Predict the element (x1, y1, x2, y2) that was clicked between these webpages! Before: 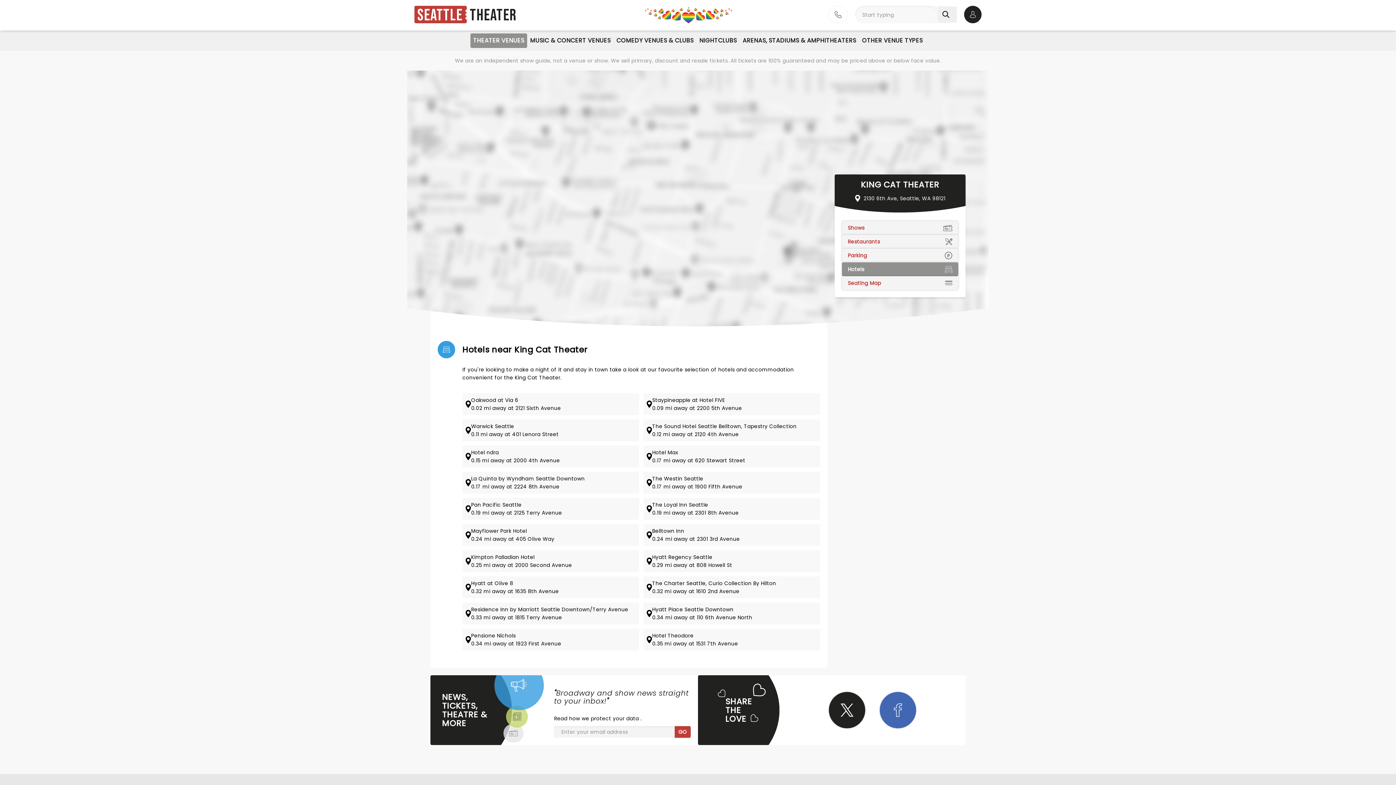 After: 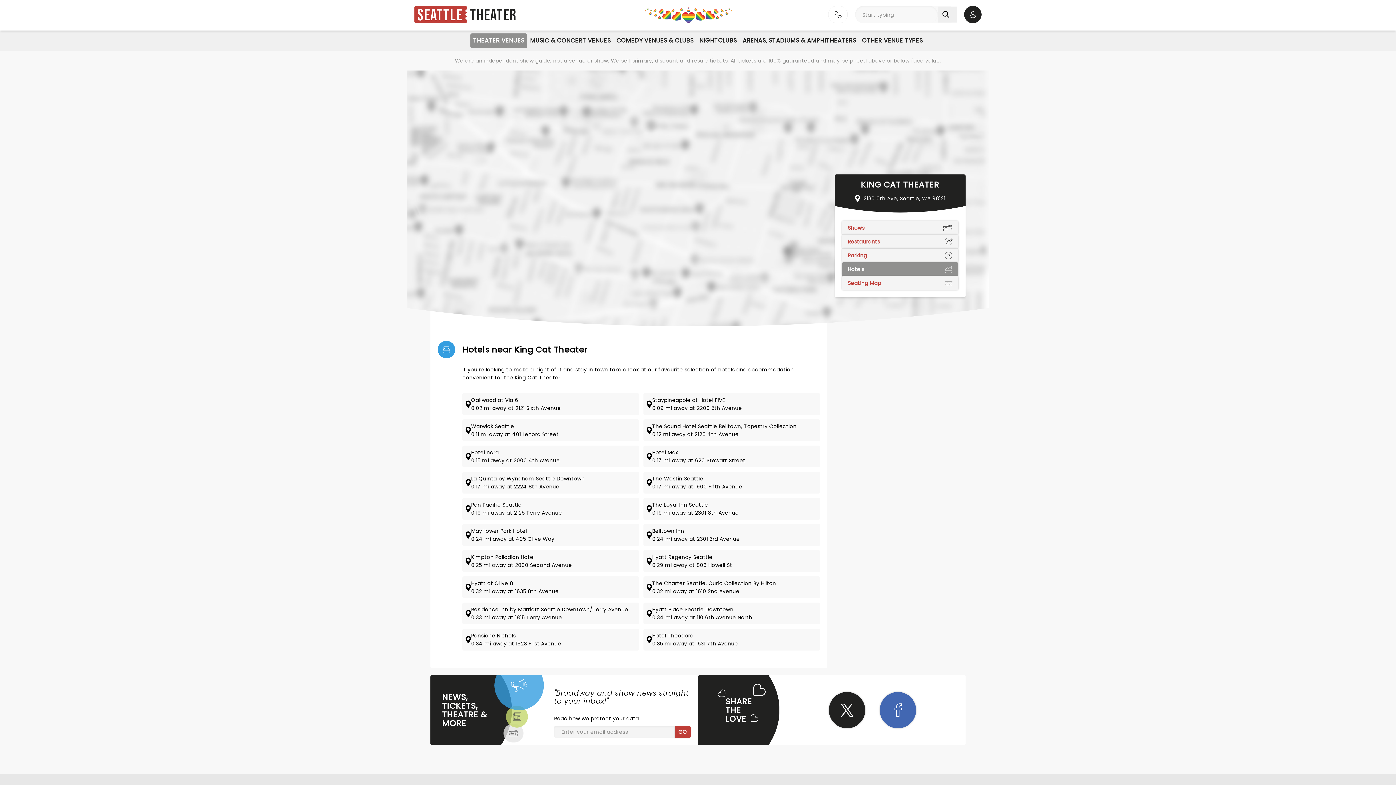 Action: bbox: (471, 474, 584, 482) label: La Quinta by Wyndham Seattle Downtown